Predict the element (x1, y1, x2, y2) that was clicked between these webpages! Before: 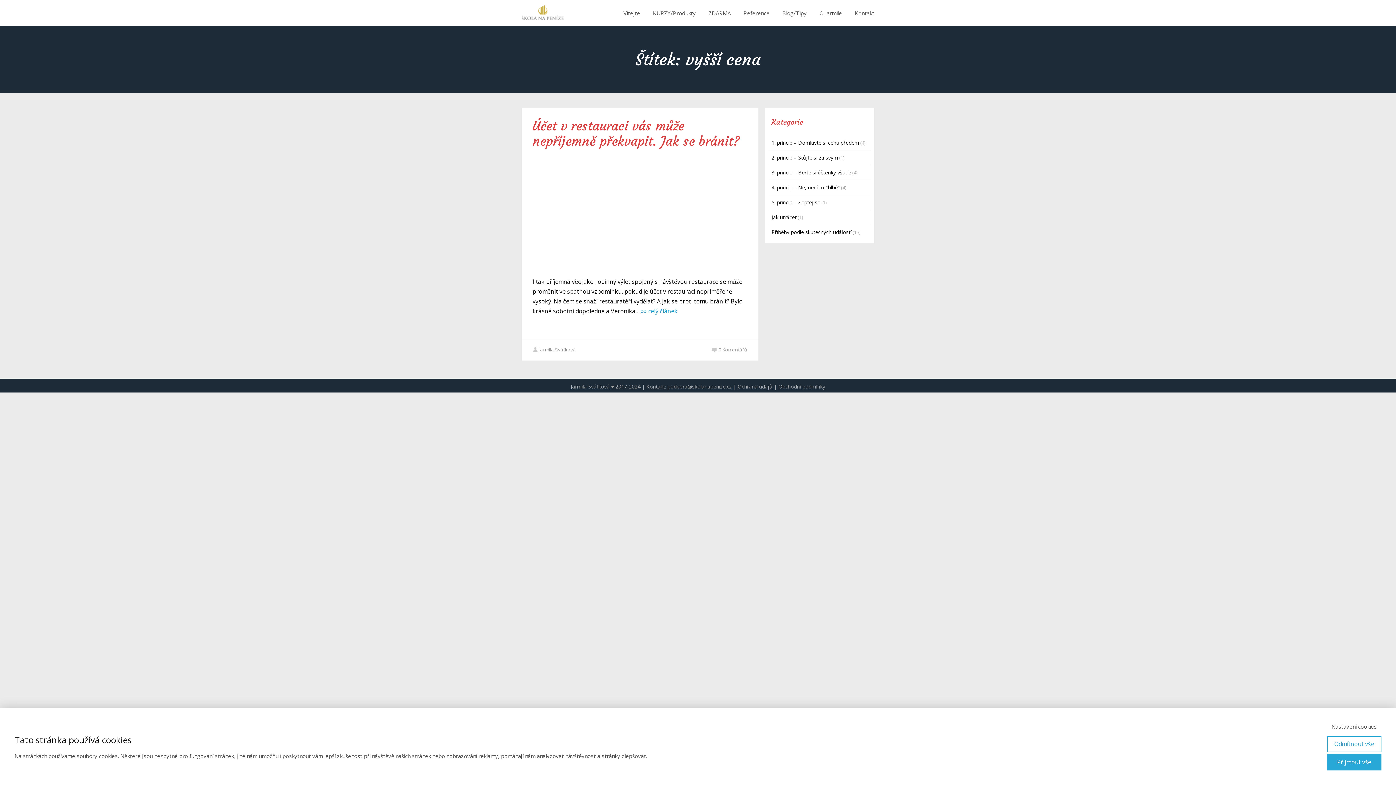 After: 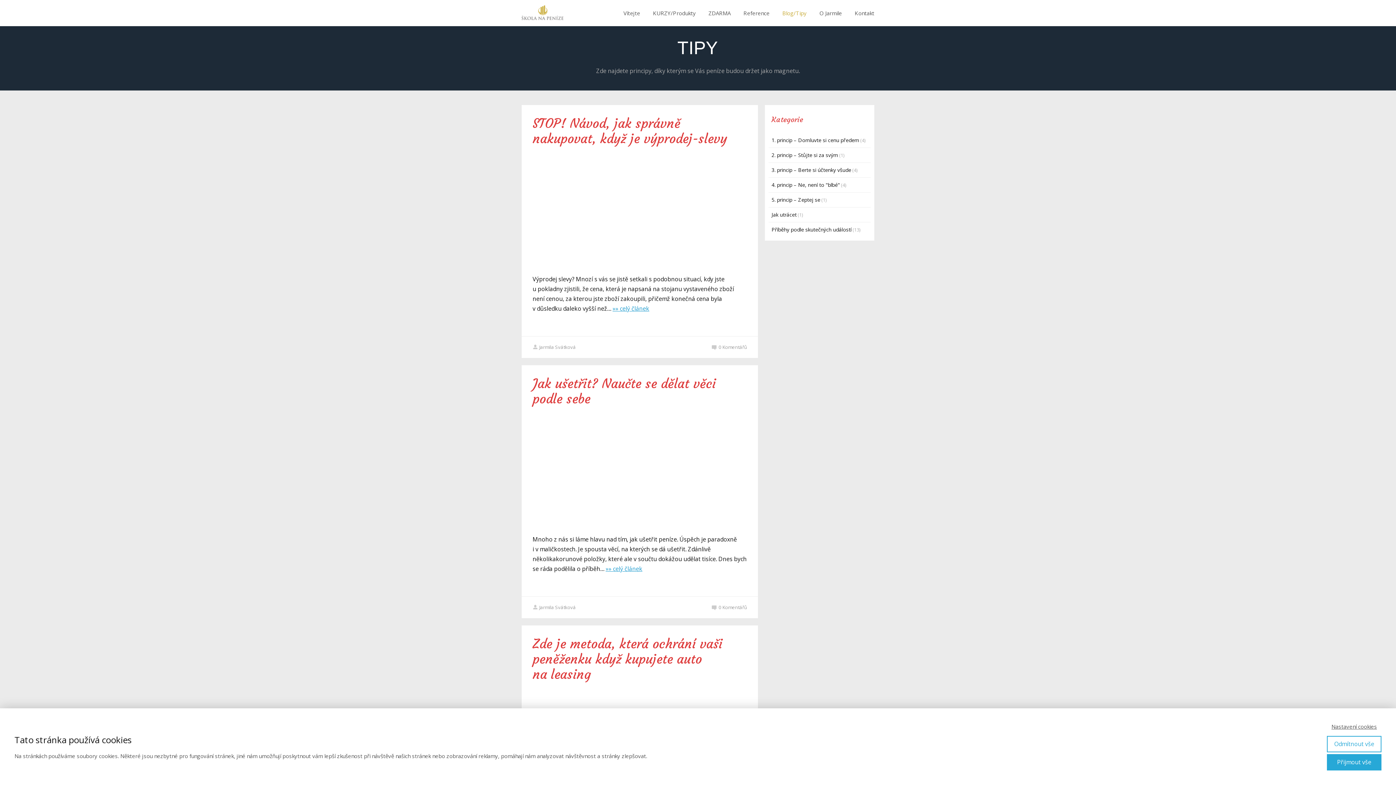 Action: label: Blog/Tipy bbox: (782, 5, 806, 20)